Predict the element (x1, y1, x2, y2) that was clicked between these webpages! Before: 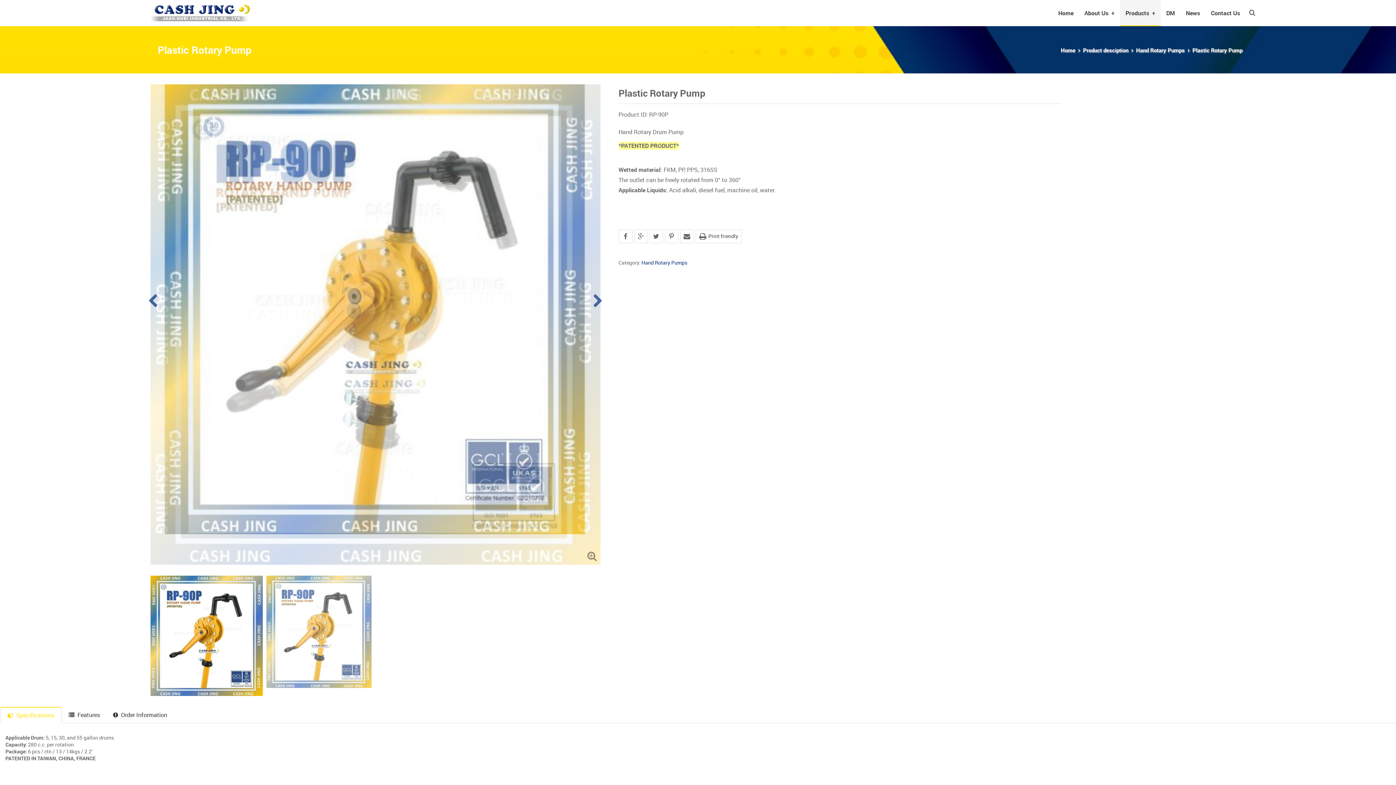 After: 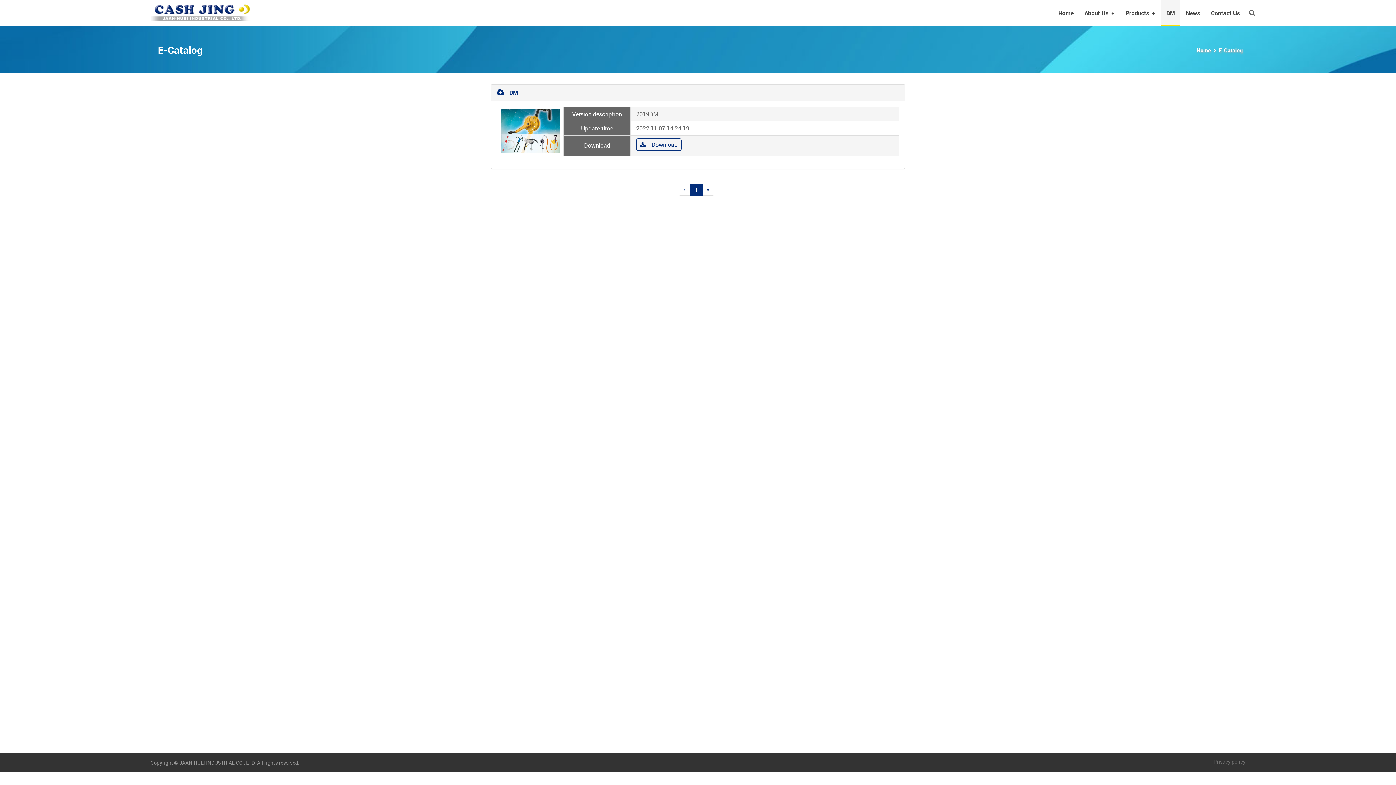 Action: bbox: (1161, 0, 1180, 26) label: DM